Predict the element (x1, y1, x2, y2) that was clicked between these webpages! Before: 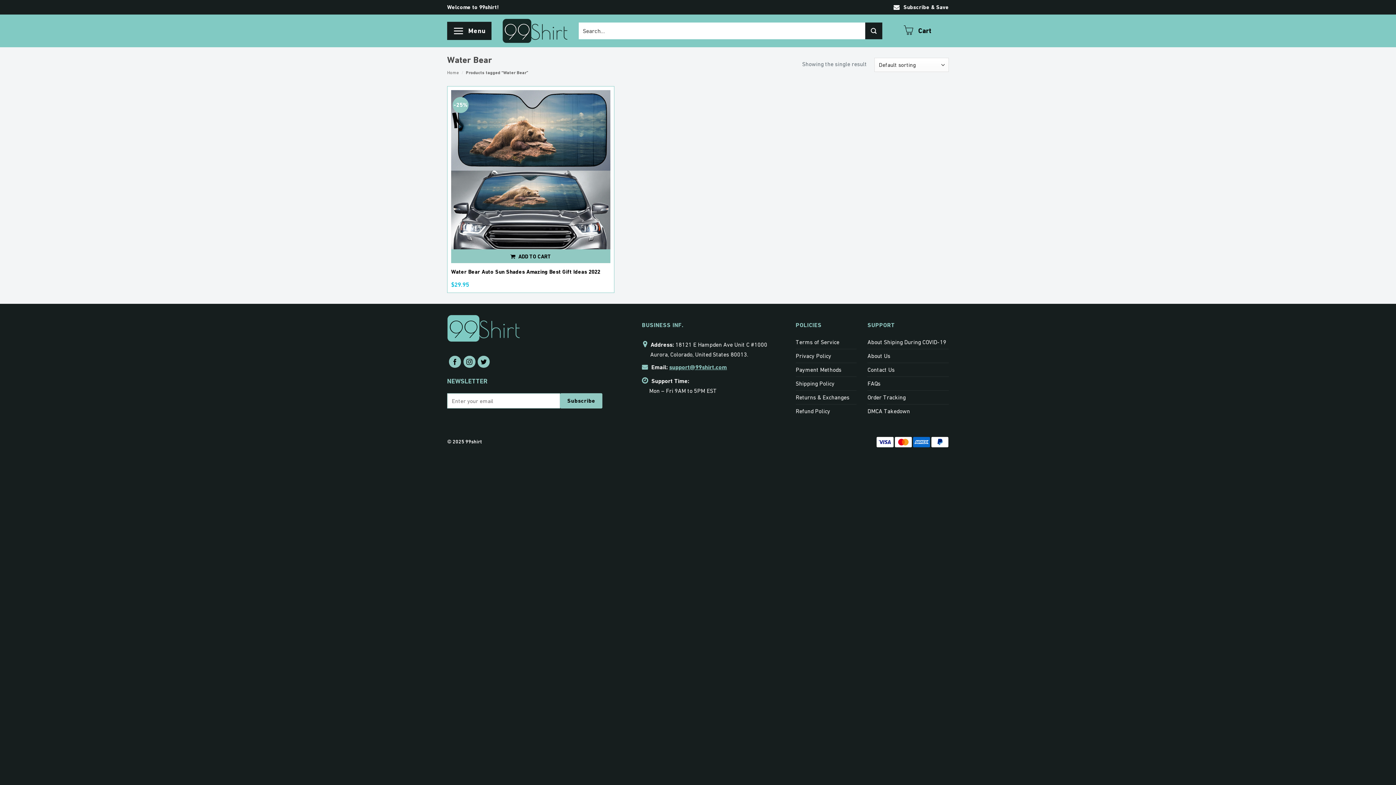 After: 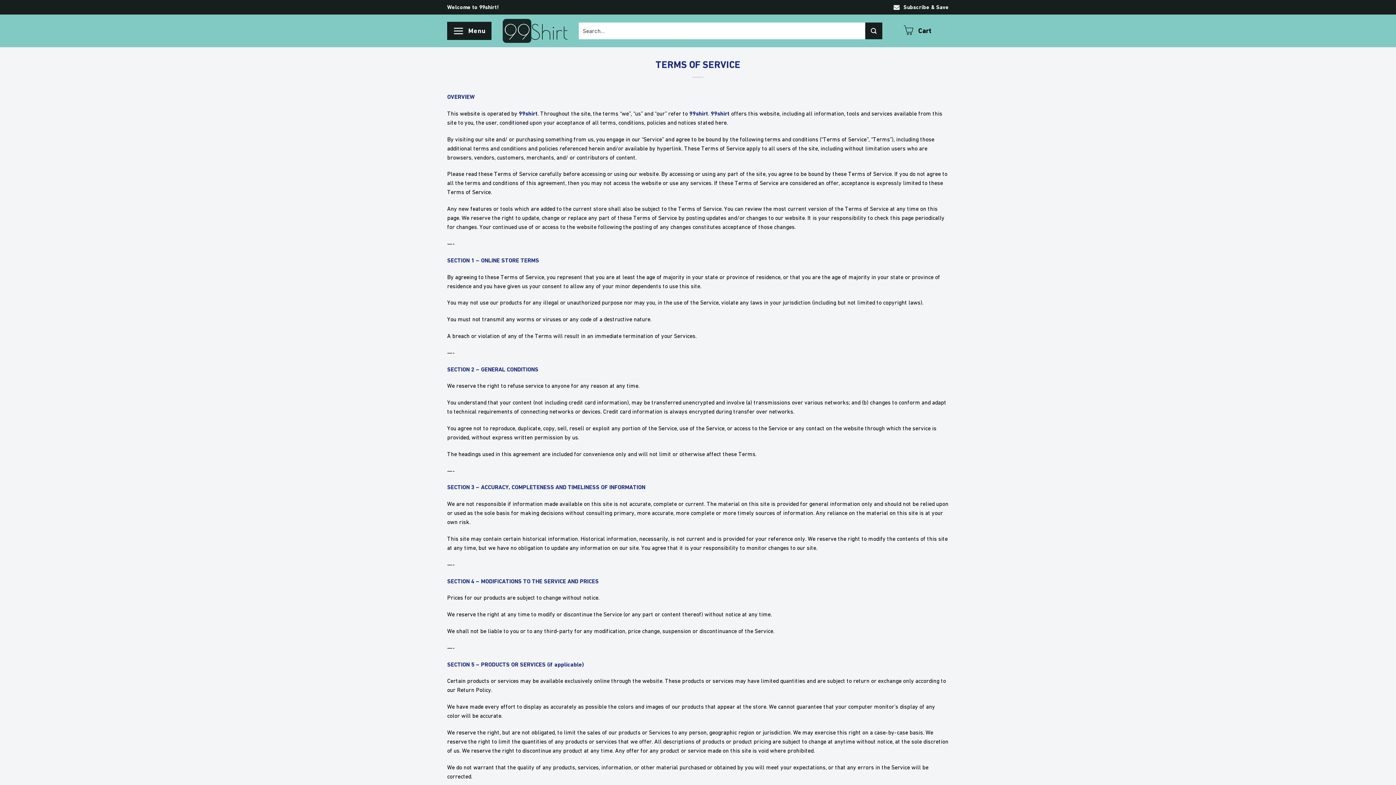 Action: label: Terms of Service bbox: (795, 335, 839, 348)